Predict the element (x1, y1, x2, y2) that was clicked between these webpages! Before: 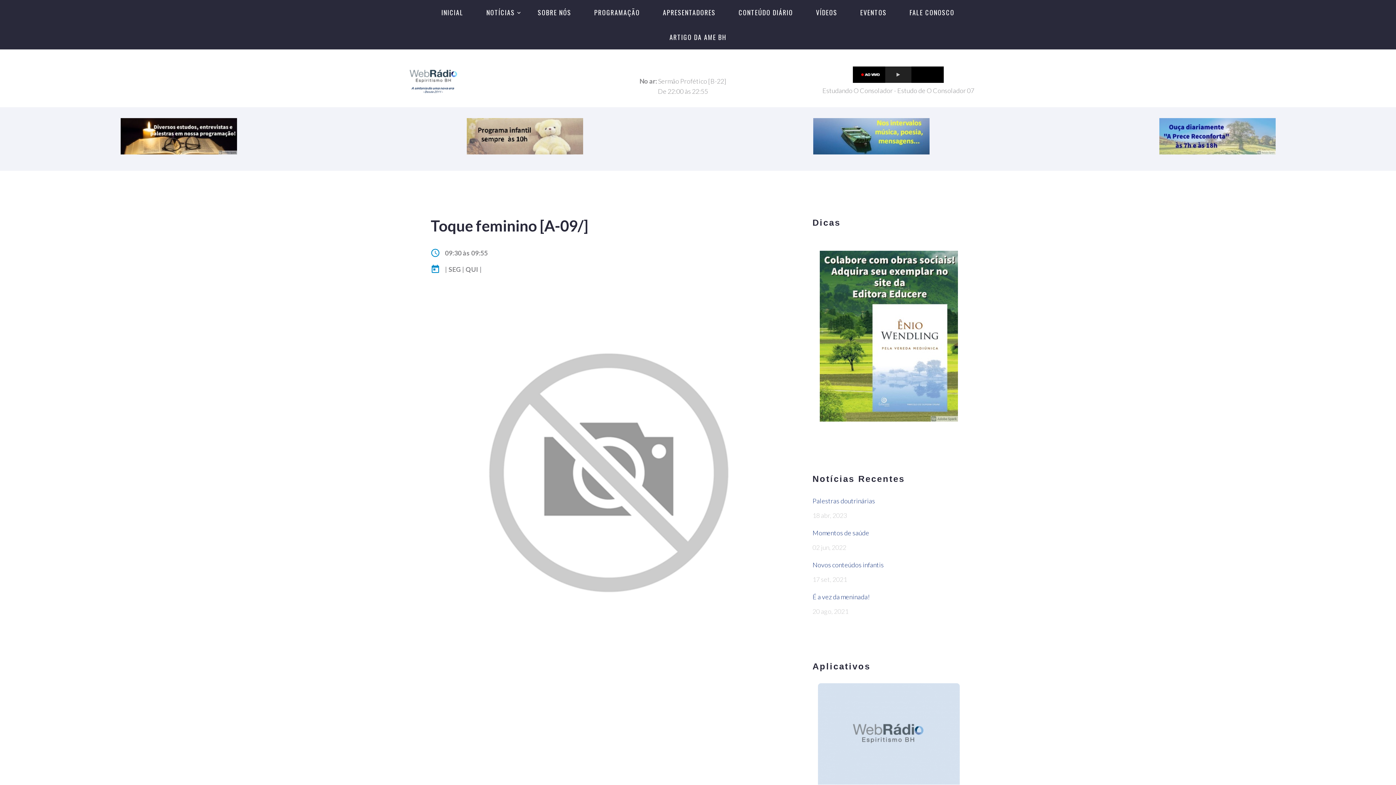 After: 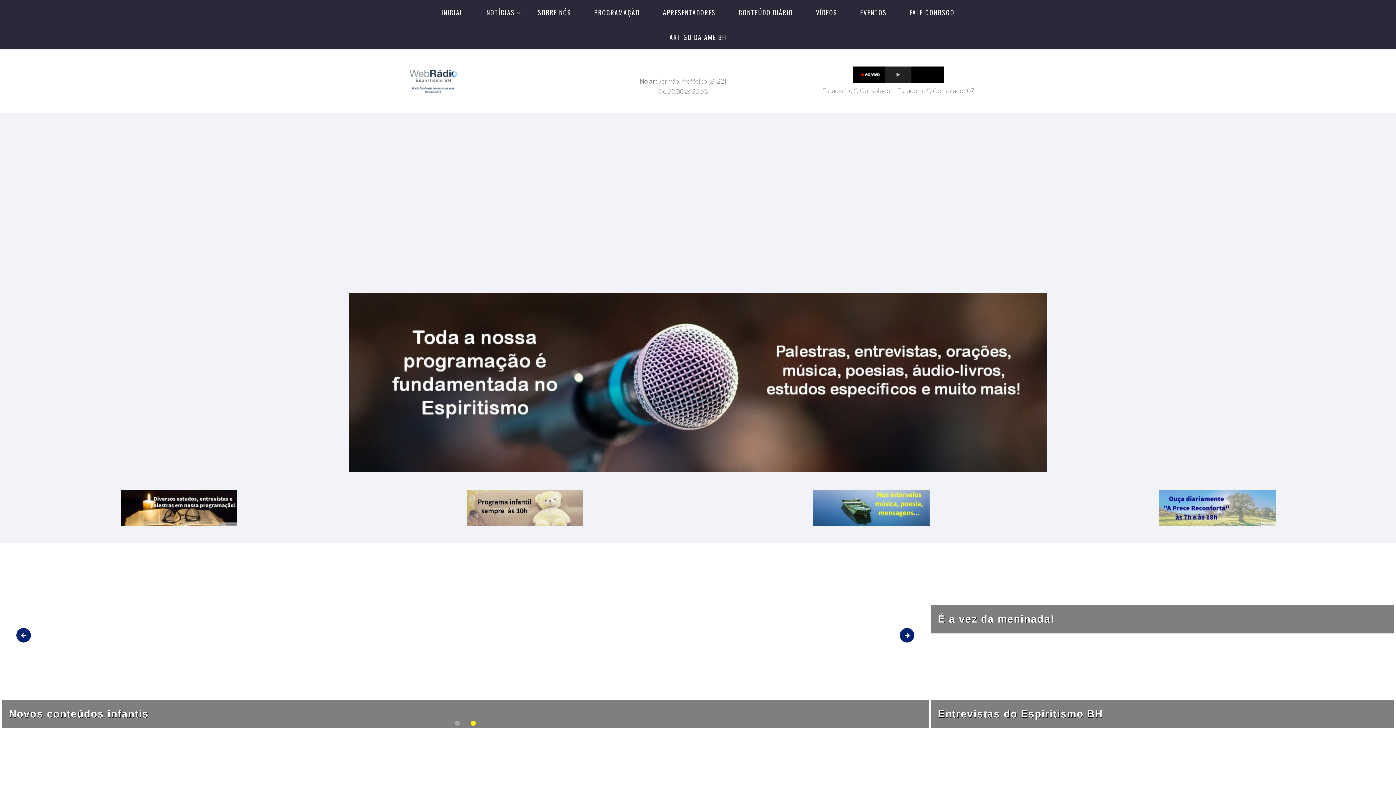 Action: bbox: (398, 65, 470, 96)